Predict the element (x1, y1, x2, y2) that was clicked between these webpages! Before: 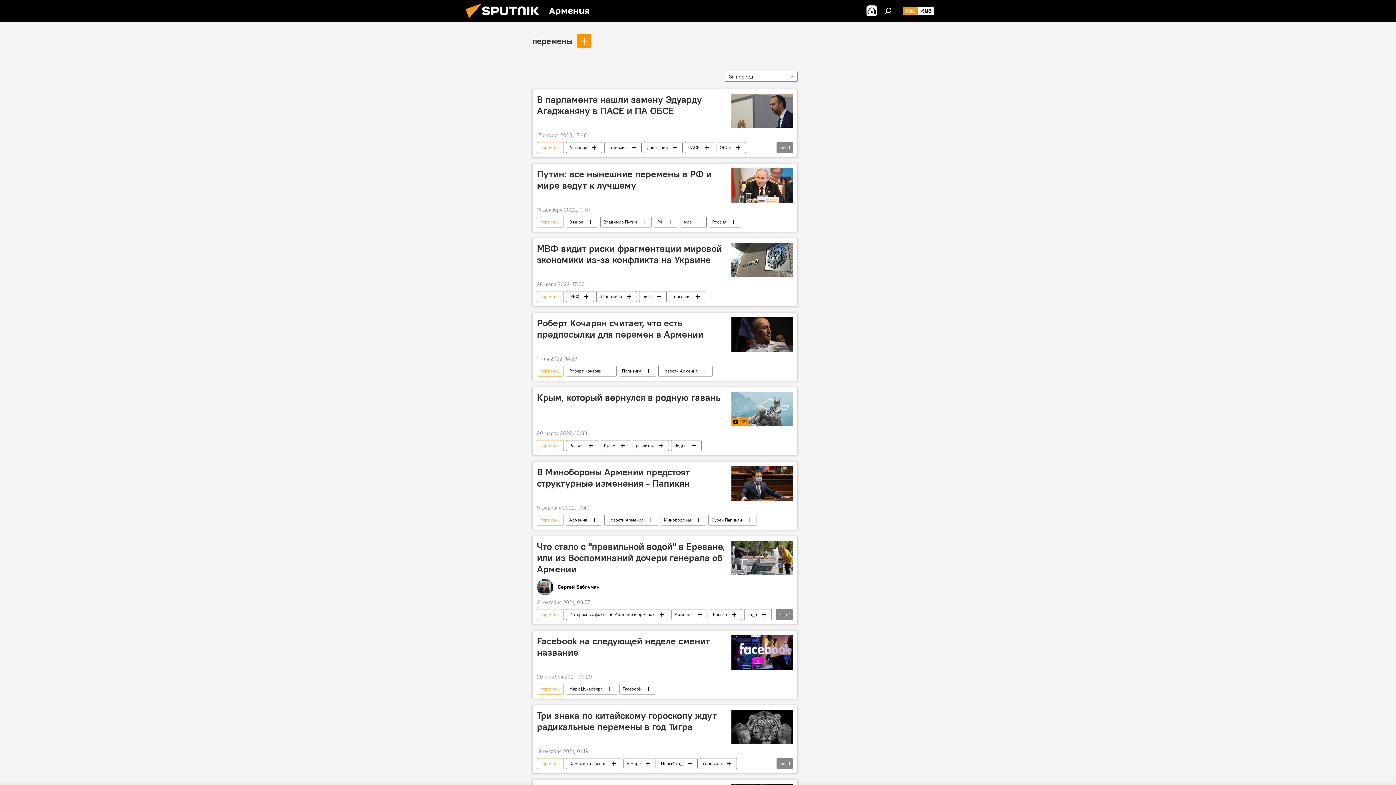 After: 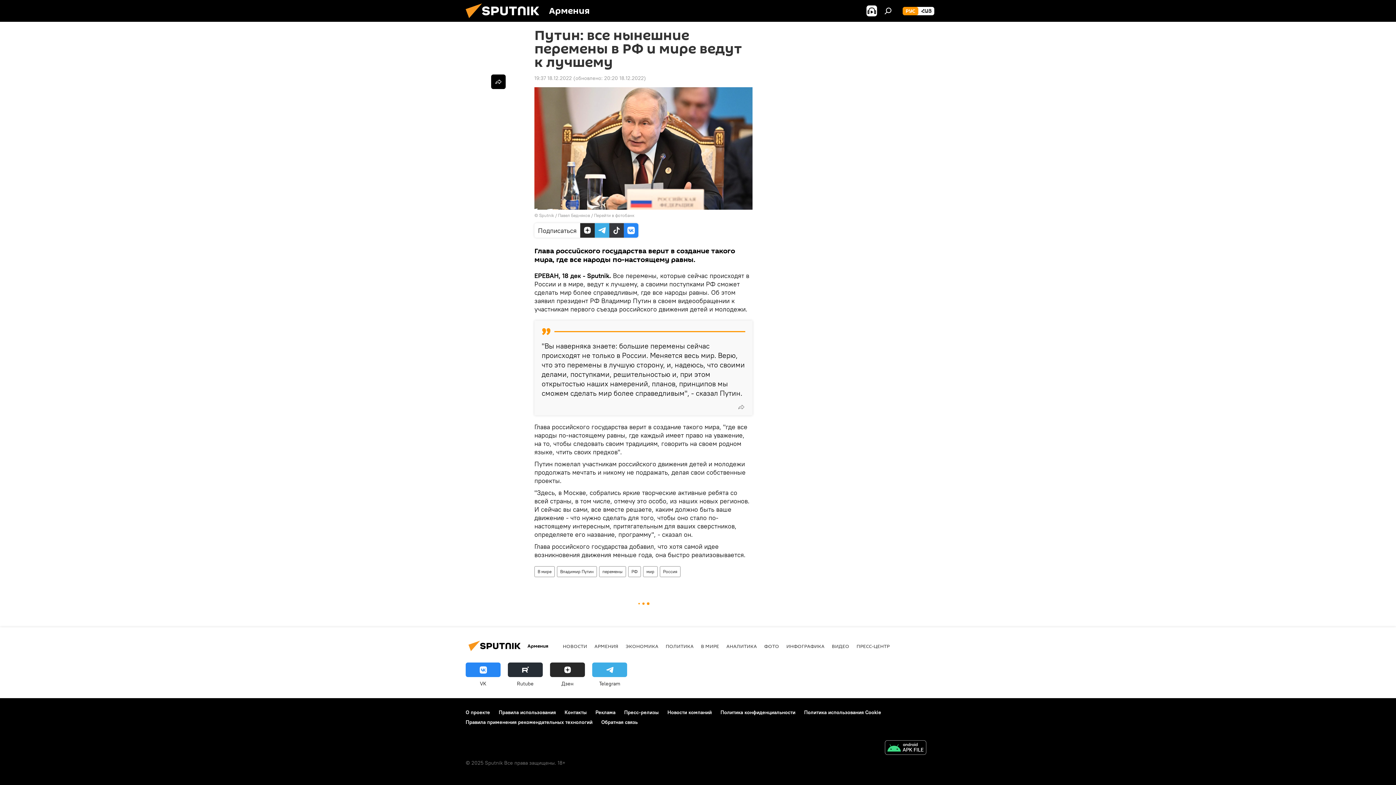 Action: bbox: (731, 168, 793, 202)